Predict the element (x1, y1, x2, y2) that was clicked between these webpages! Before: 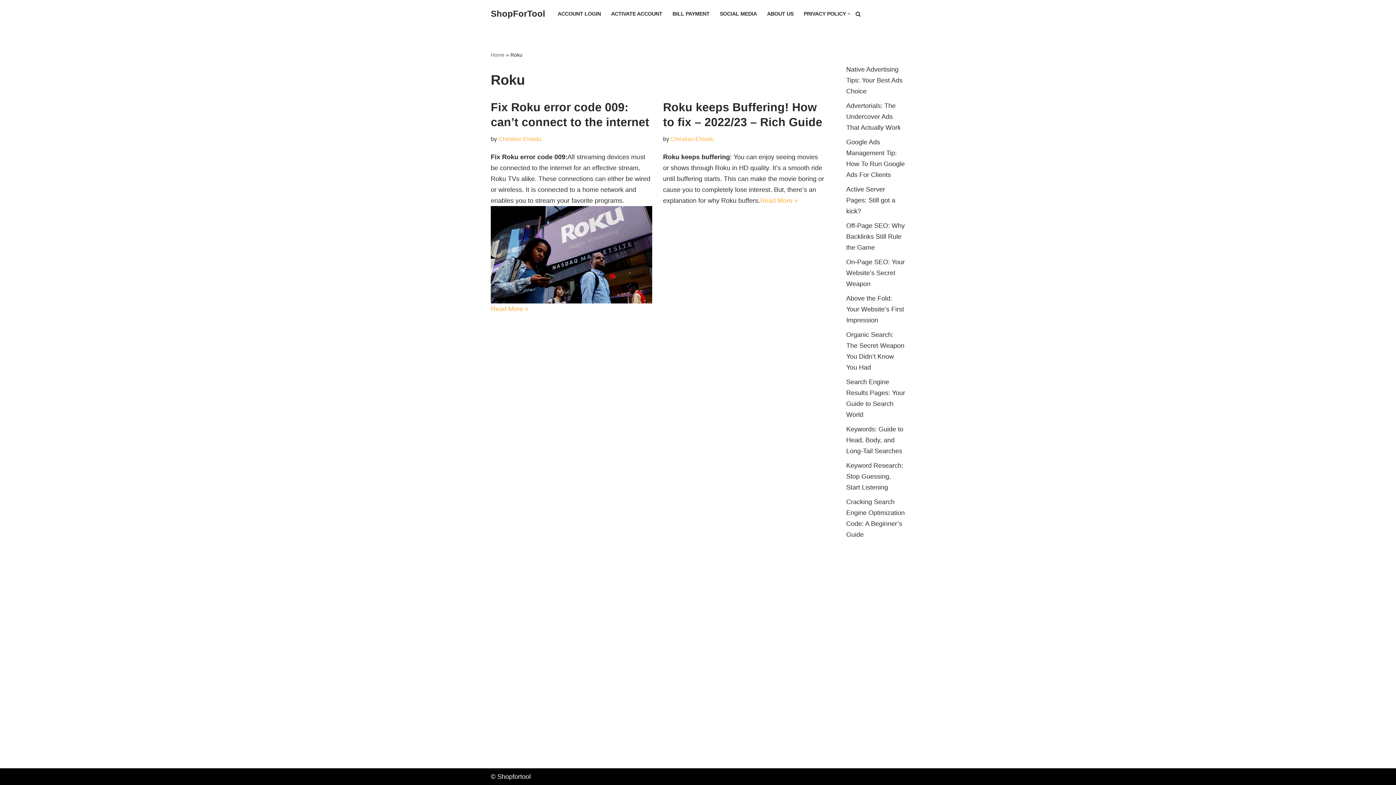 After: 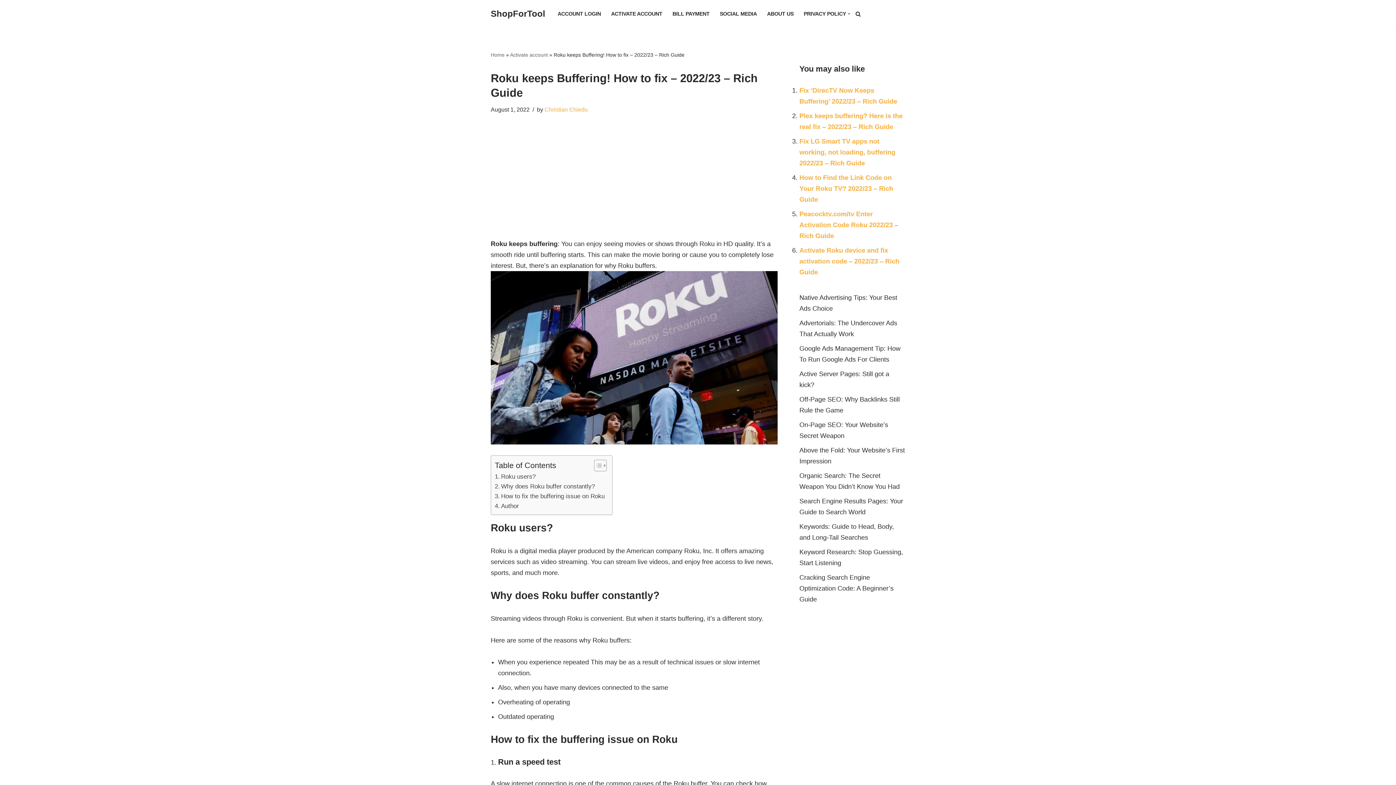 Action: bbox: (760, 197, 798, 204) label: Read More »
Roku keeps Buffering! How to fix – 2022/23 – Rich Guide